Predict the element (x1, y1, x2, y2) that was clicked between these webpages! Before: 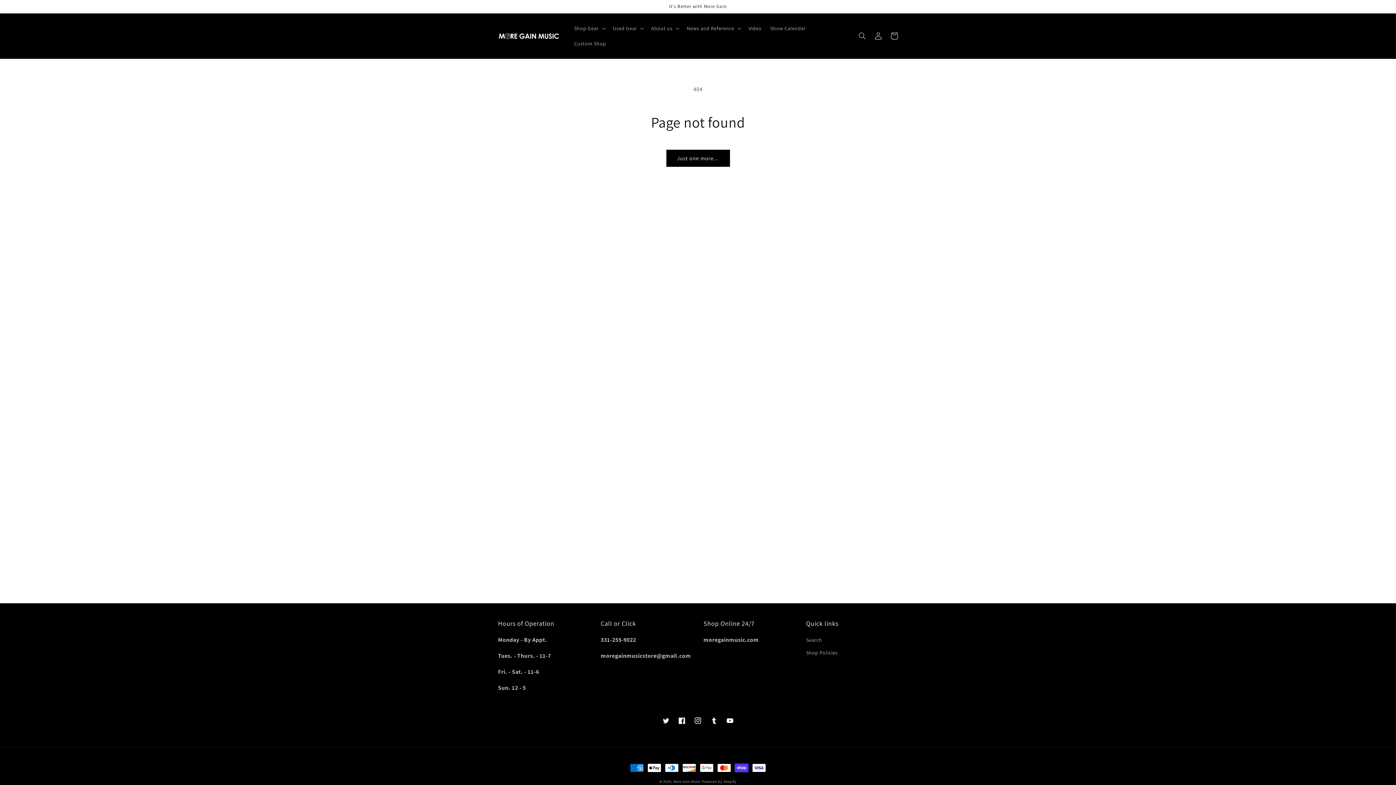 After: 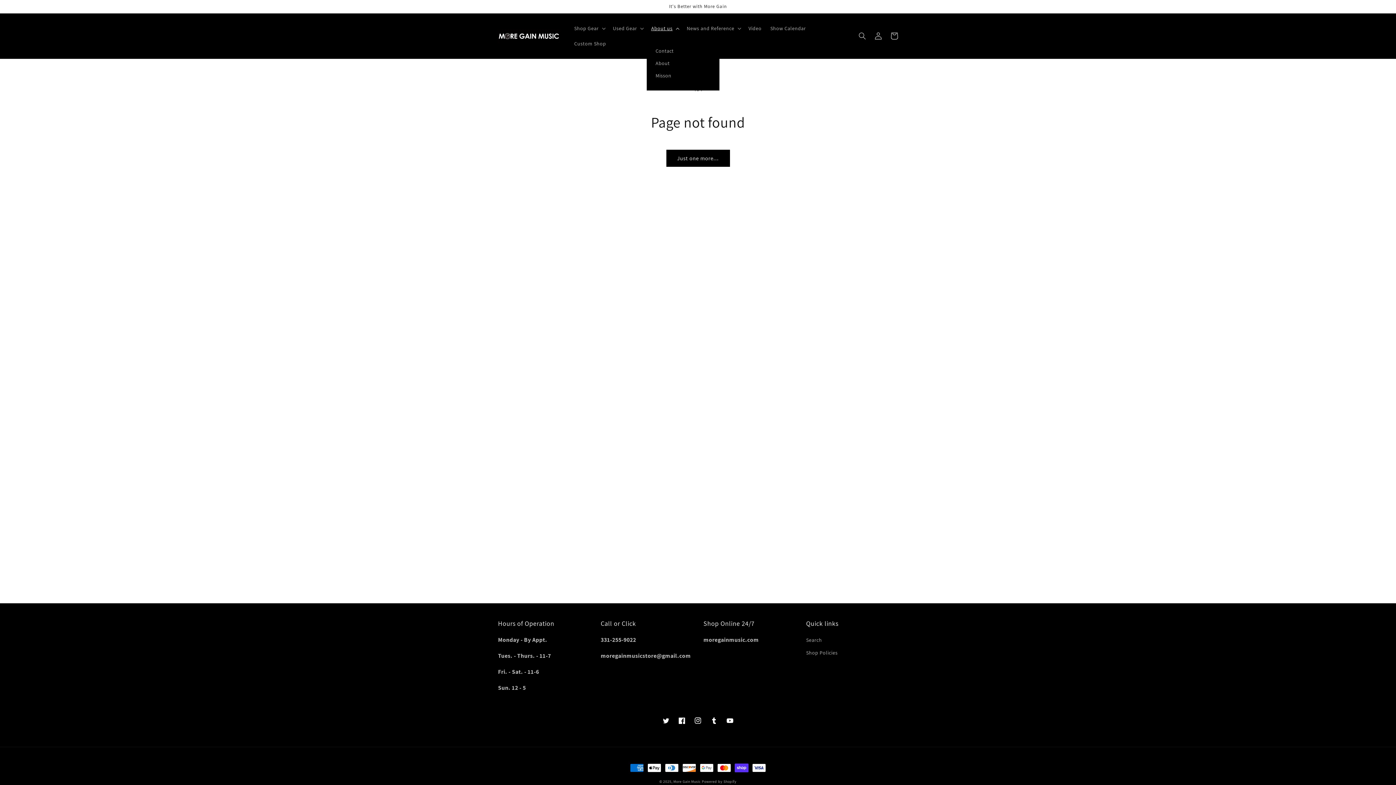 Action: label: About us bbox: (647, 20, 682, 36)